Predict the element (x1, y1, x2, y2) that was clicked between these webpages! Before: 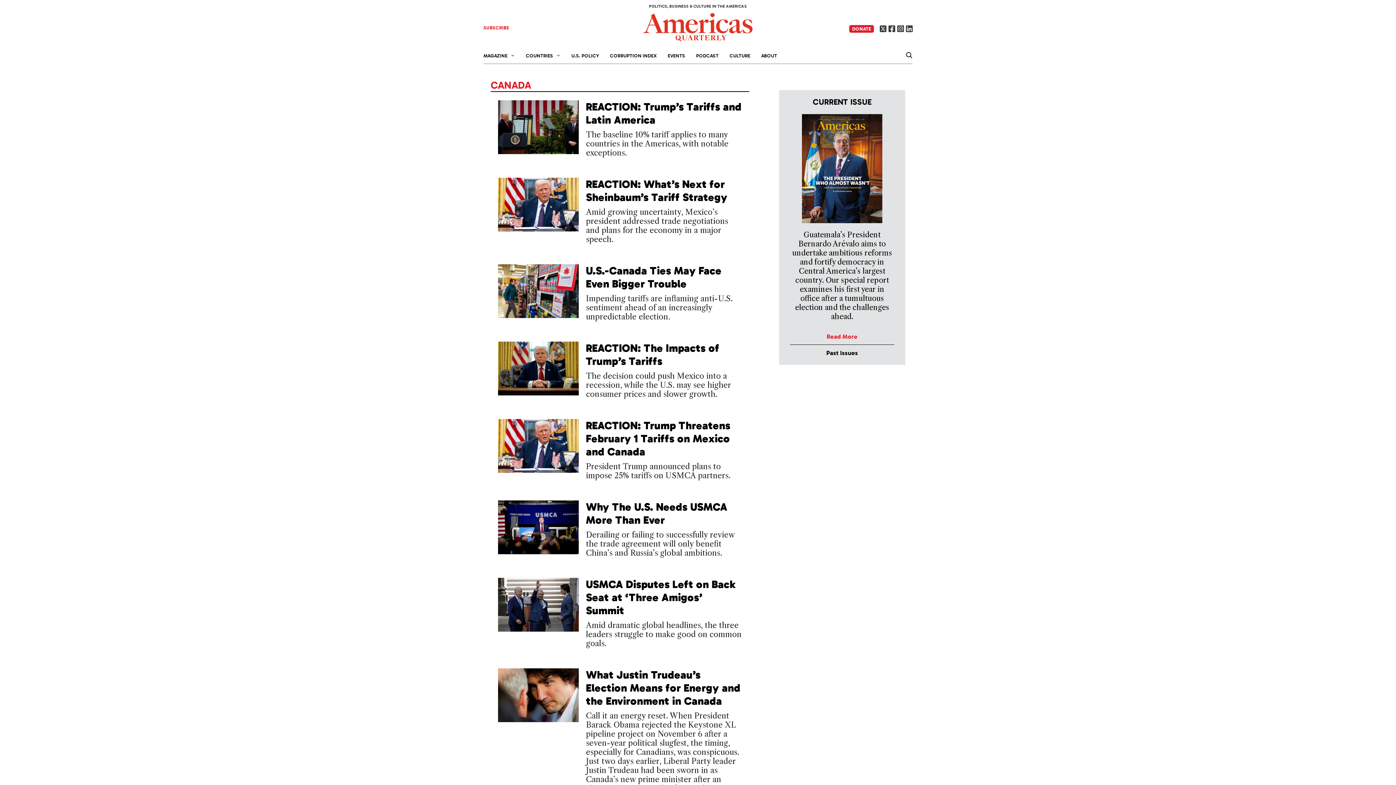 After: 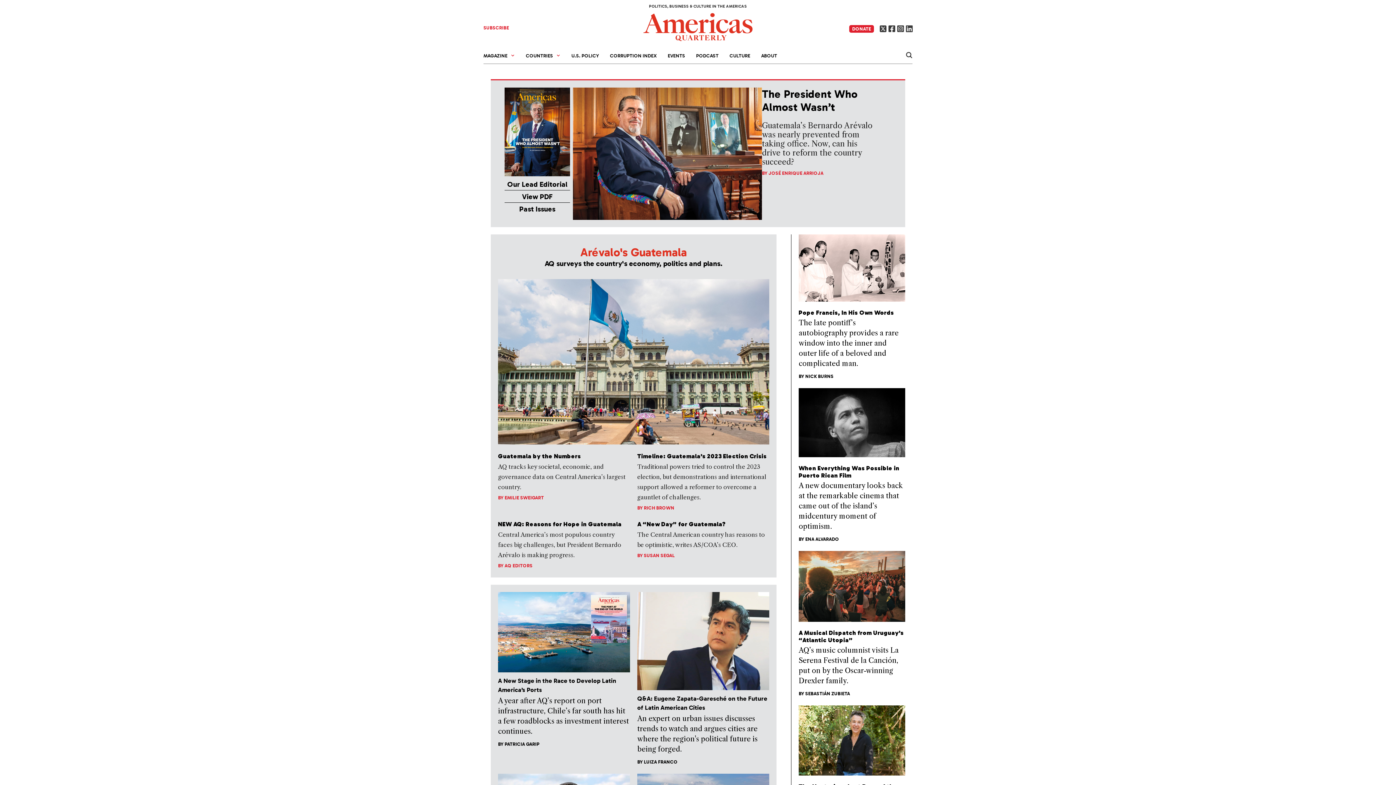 Action: bbox: (483, 48, 520, 63) label: MAGAZINE